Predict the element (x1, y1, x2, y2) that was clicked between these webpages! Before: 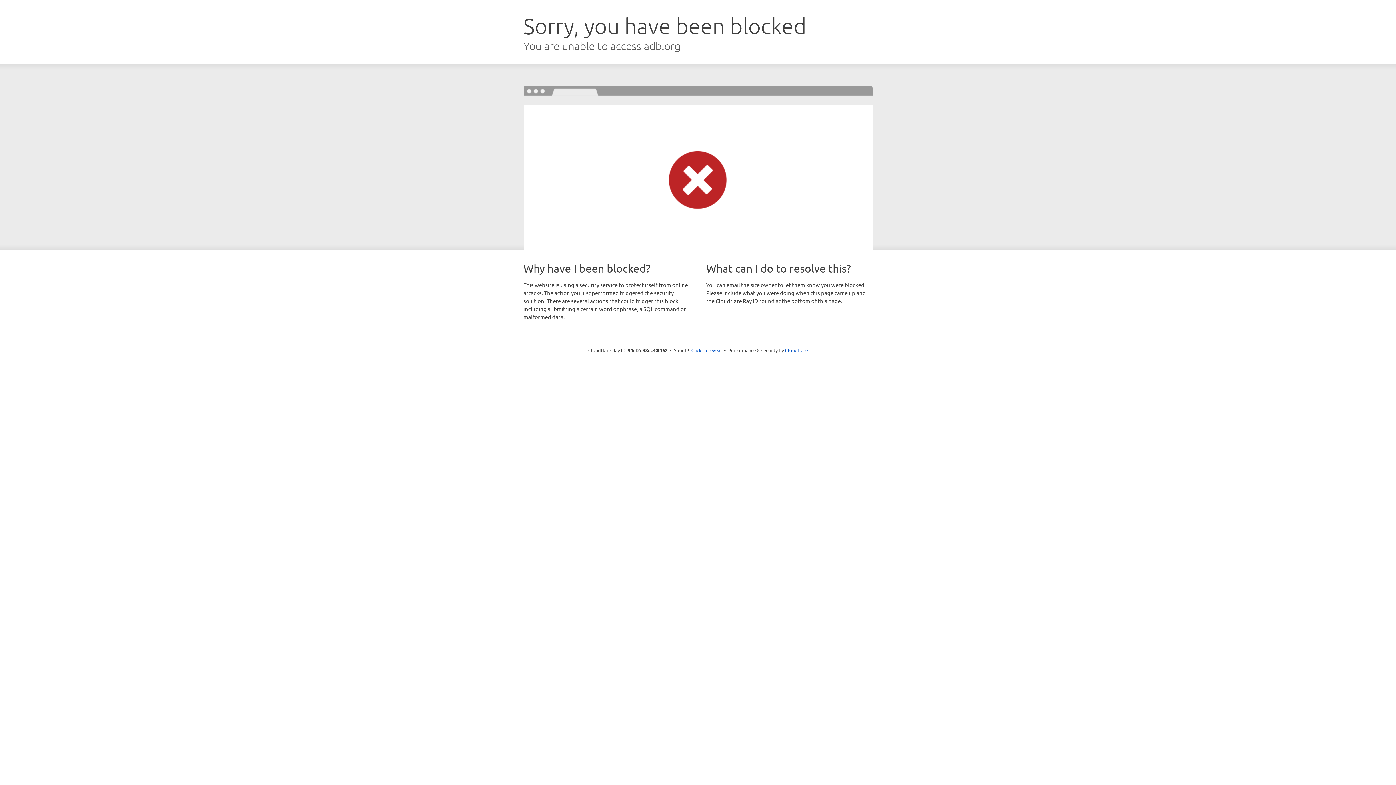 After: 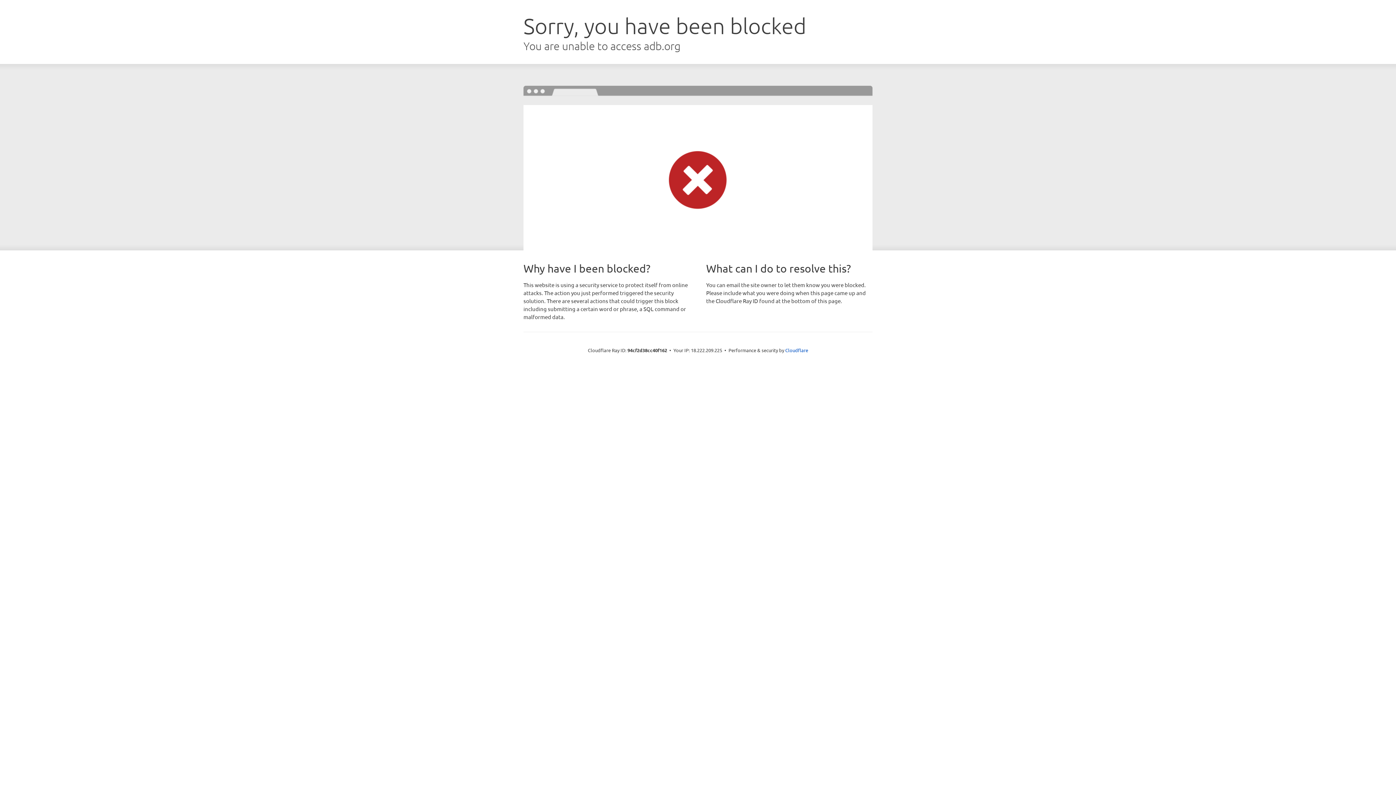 Action: bbox: (691, 346, 722, 353) label: Click to reveal